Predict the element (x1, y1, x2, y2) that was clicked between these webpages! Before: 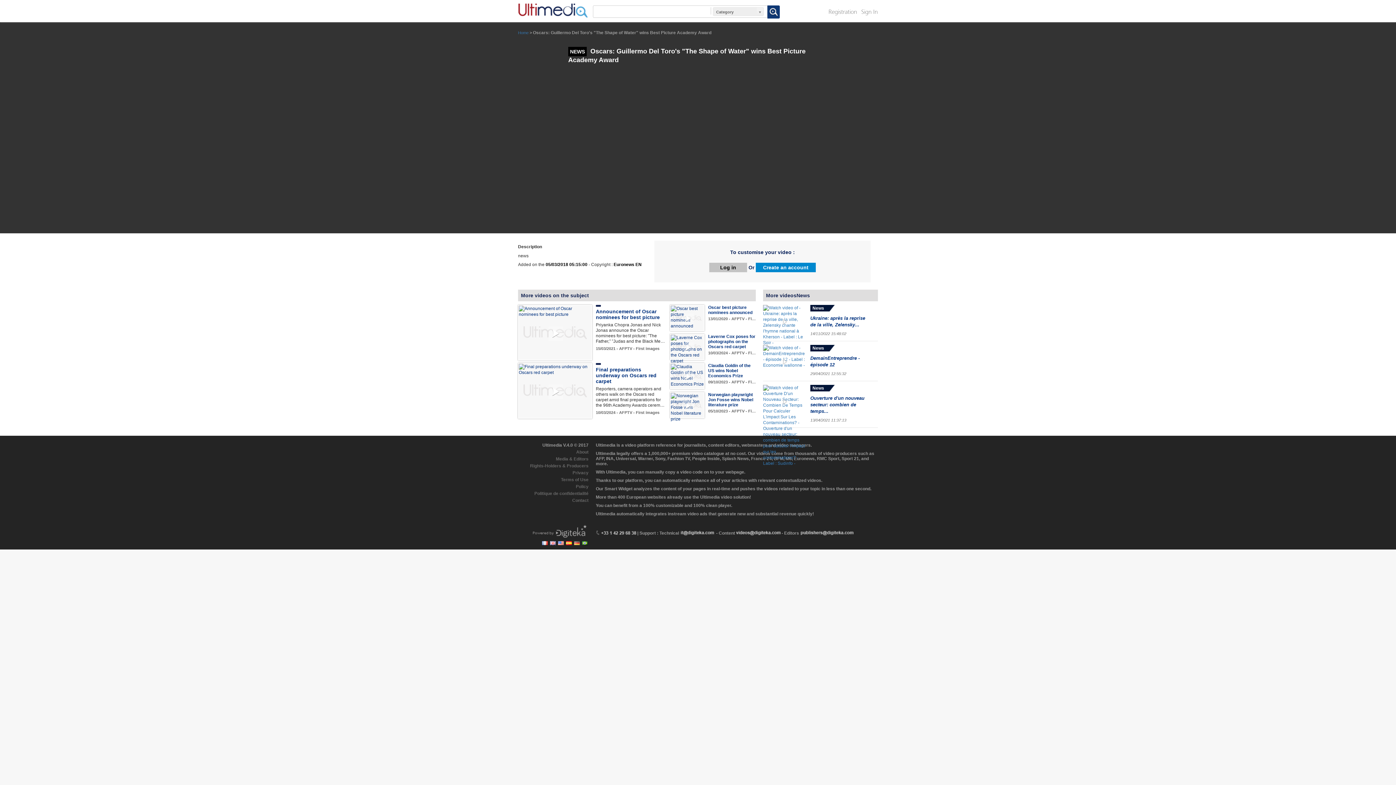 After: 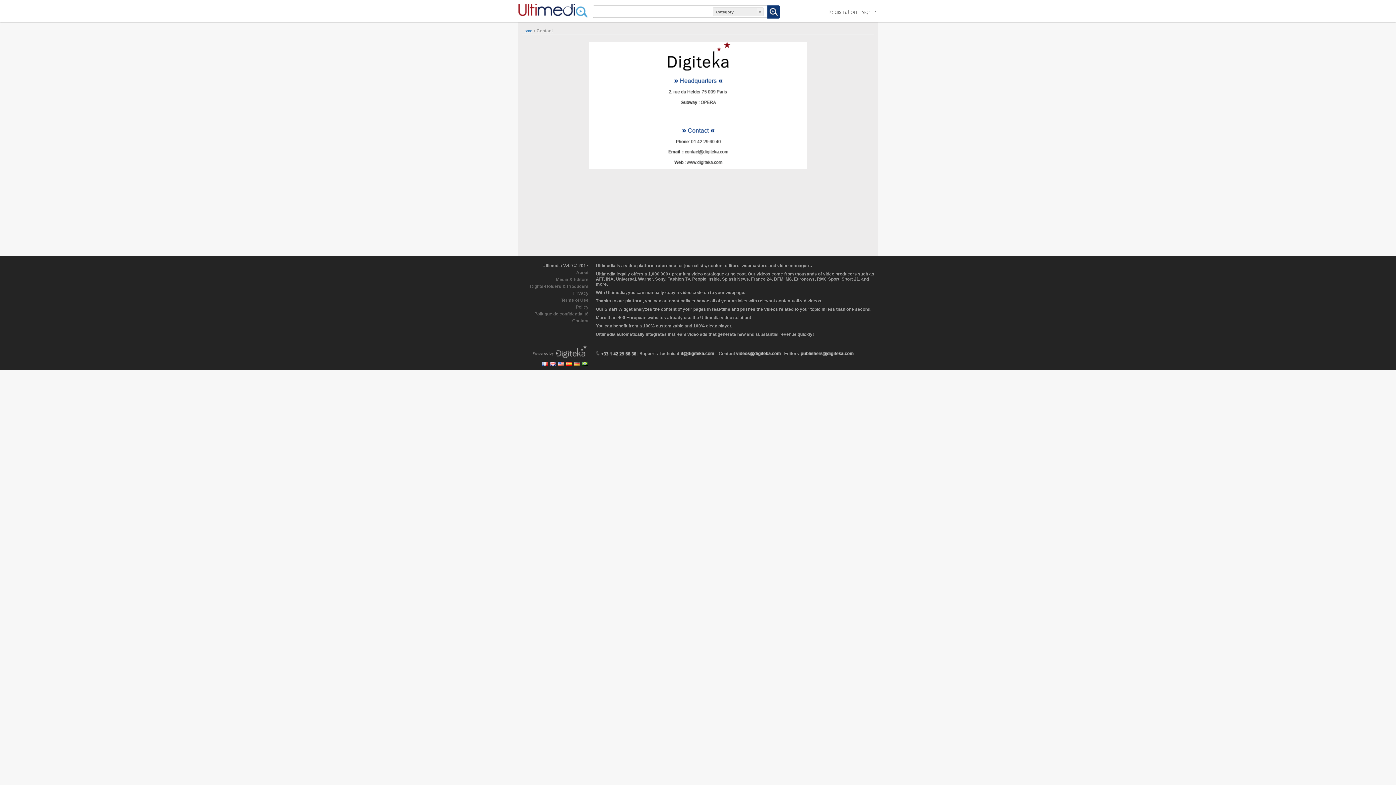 Action: label: Contact bbox: (572, 498, 588, 503)